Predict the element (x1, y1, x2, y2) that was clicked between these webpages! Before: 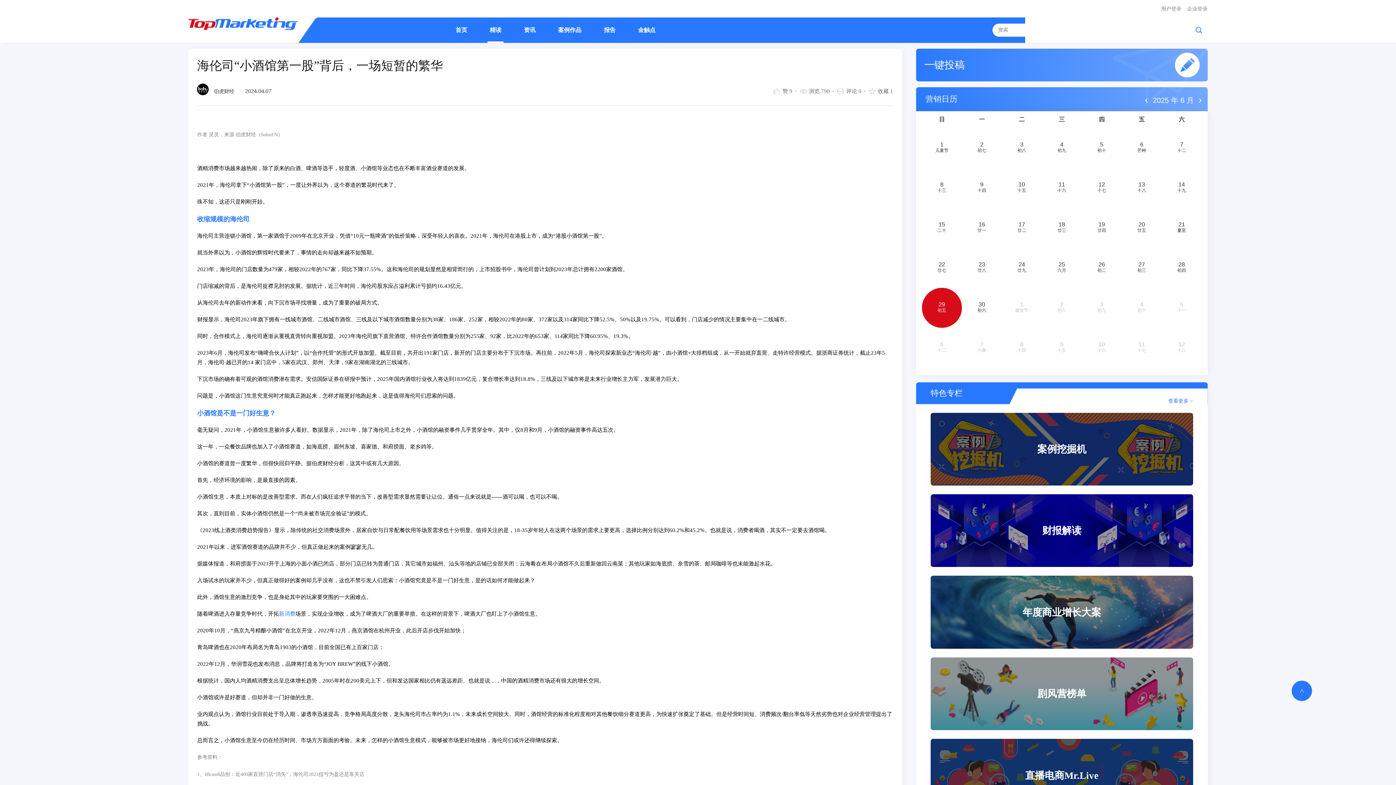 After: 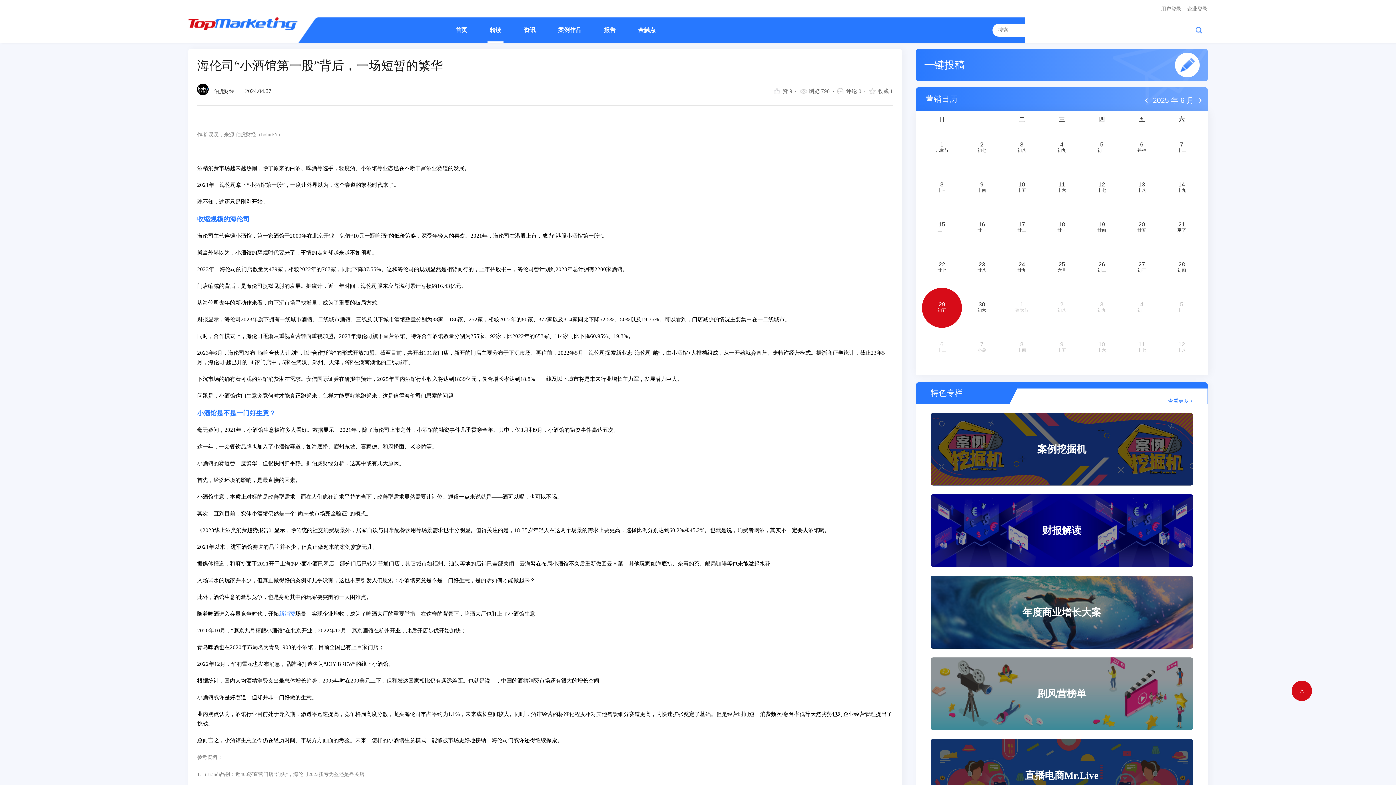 Action: bbox: (1291, 681, 1312, 701) label: >